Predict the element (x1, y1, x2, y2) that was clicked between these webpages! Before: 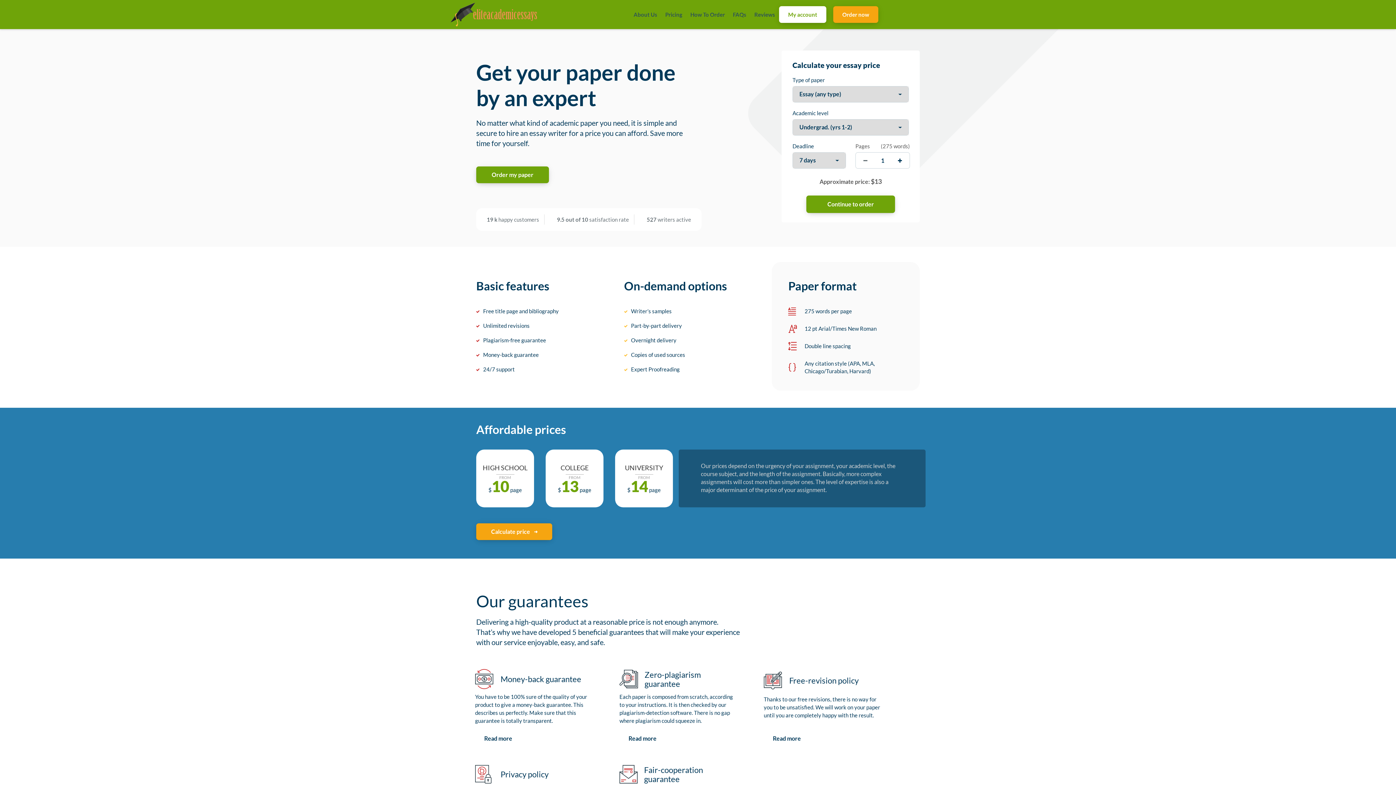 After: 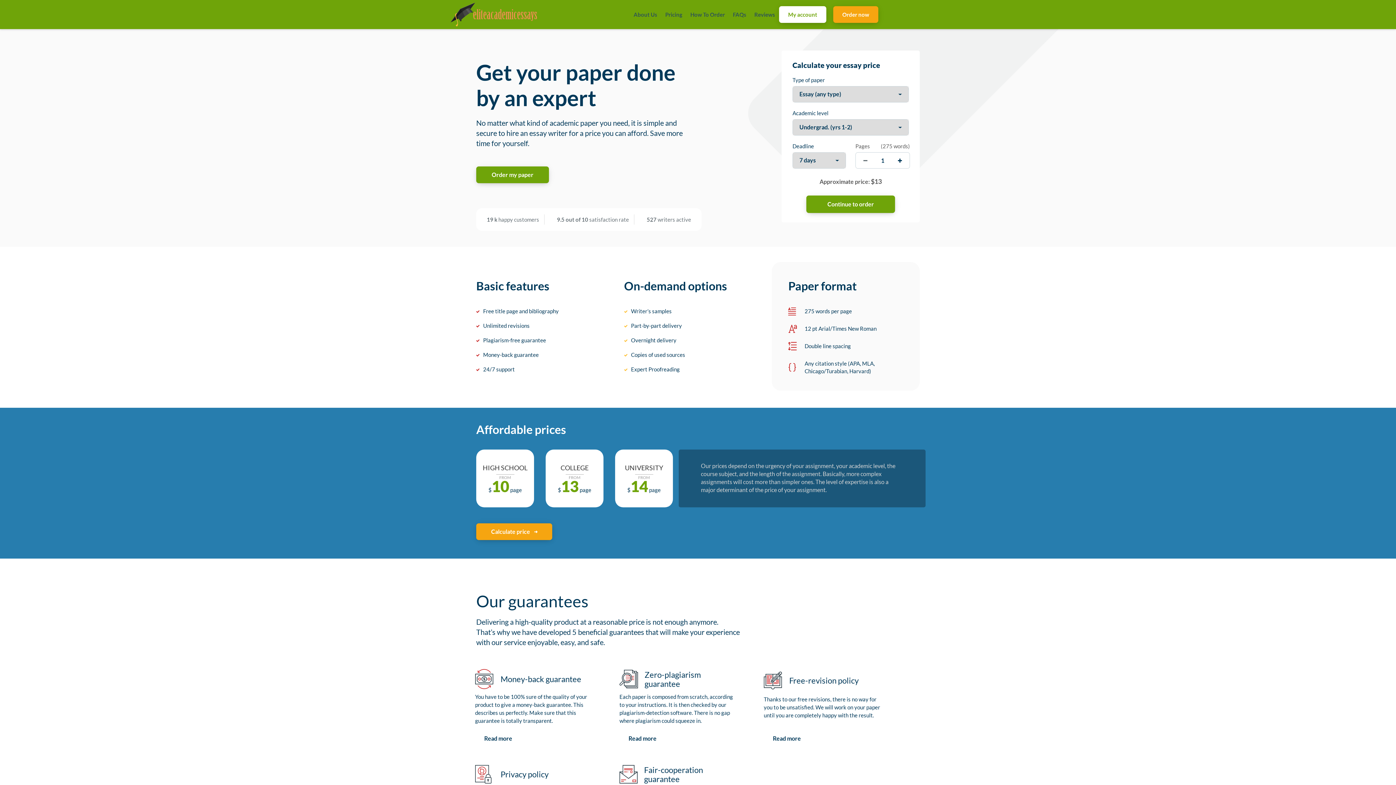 Action: bbox: (449, 2, 540, 26)